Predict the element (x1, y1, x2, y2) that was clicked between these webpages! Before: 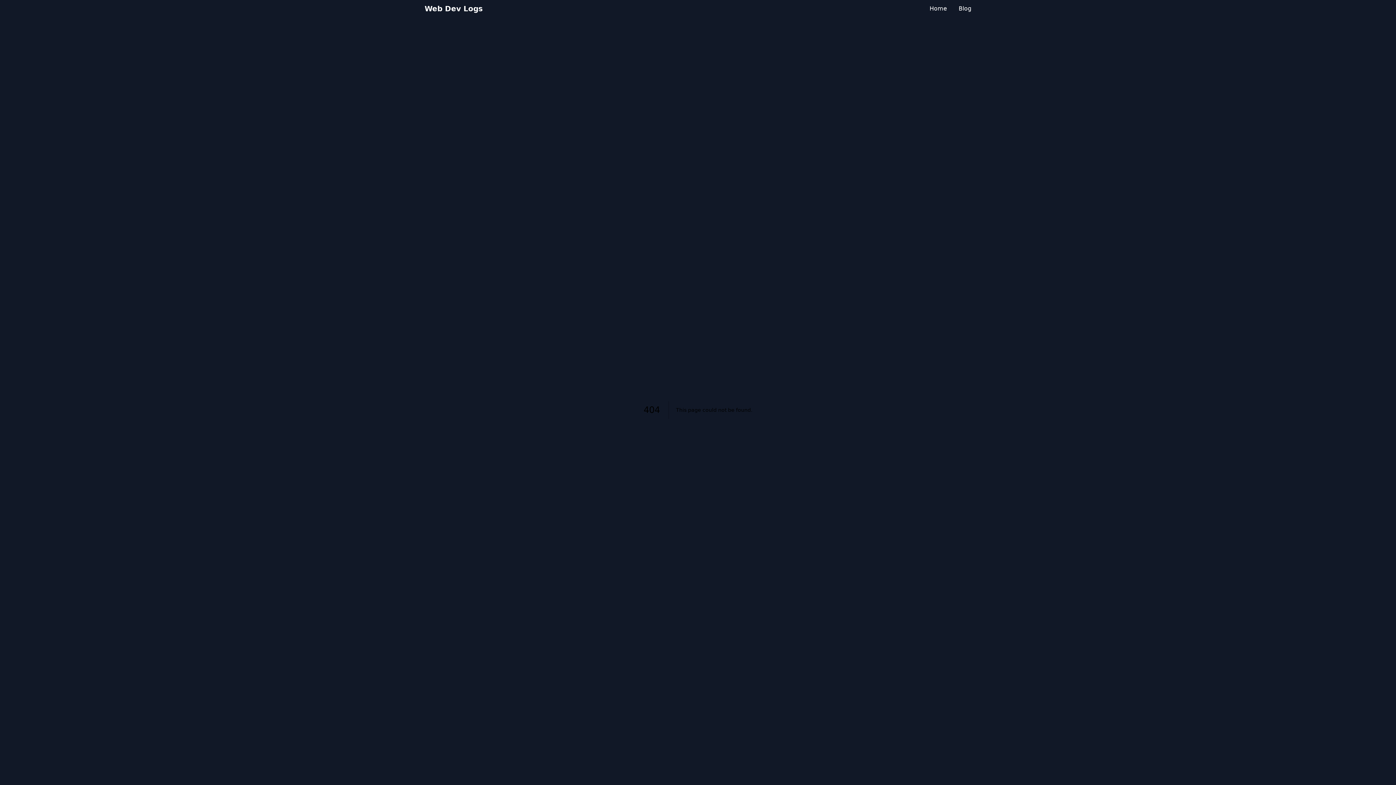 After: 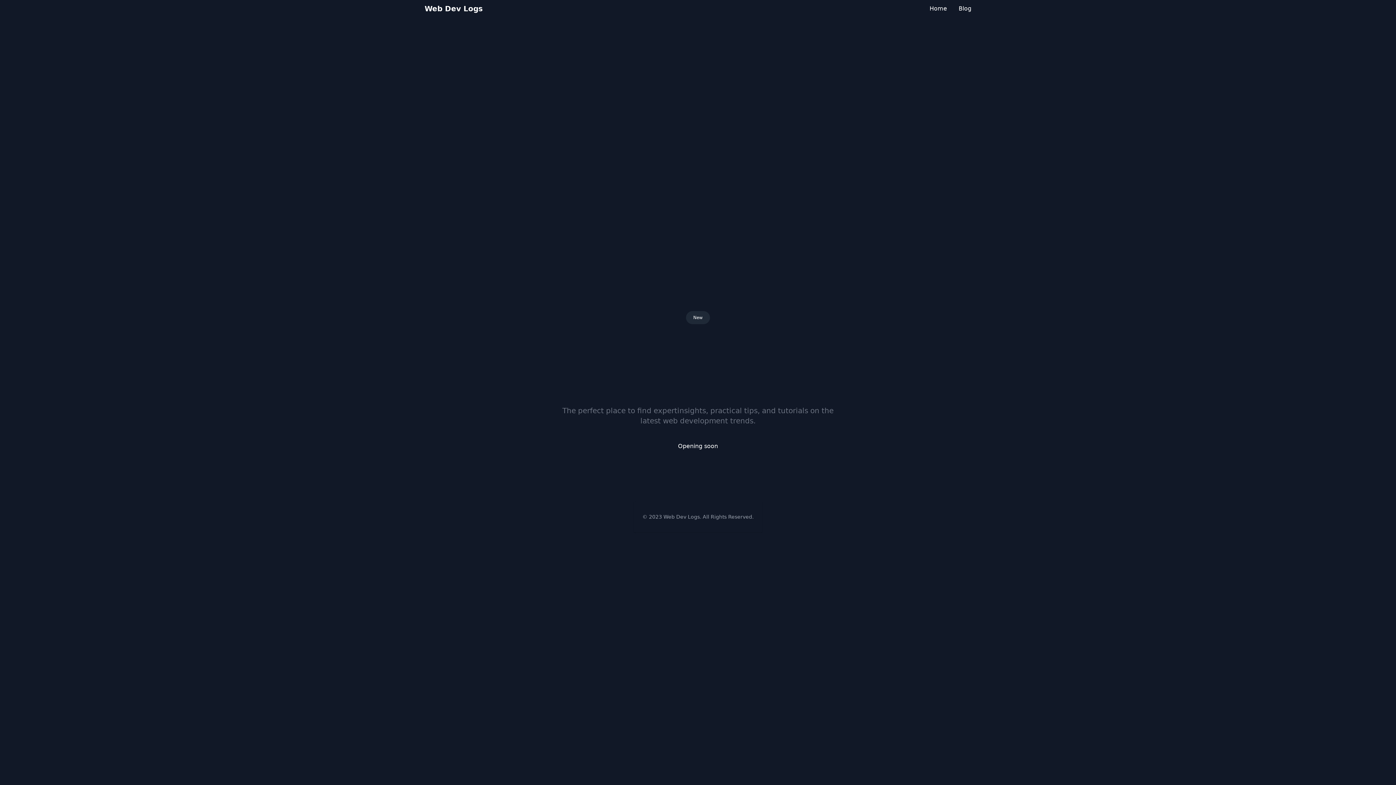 Action: label: Web Dev Logs bbox: (424, 3, 482, 13)